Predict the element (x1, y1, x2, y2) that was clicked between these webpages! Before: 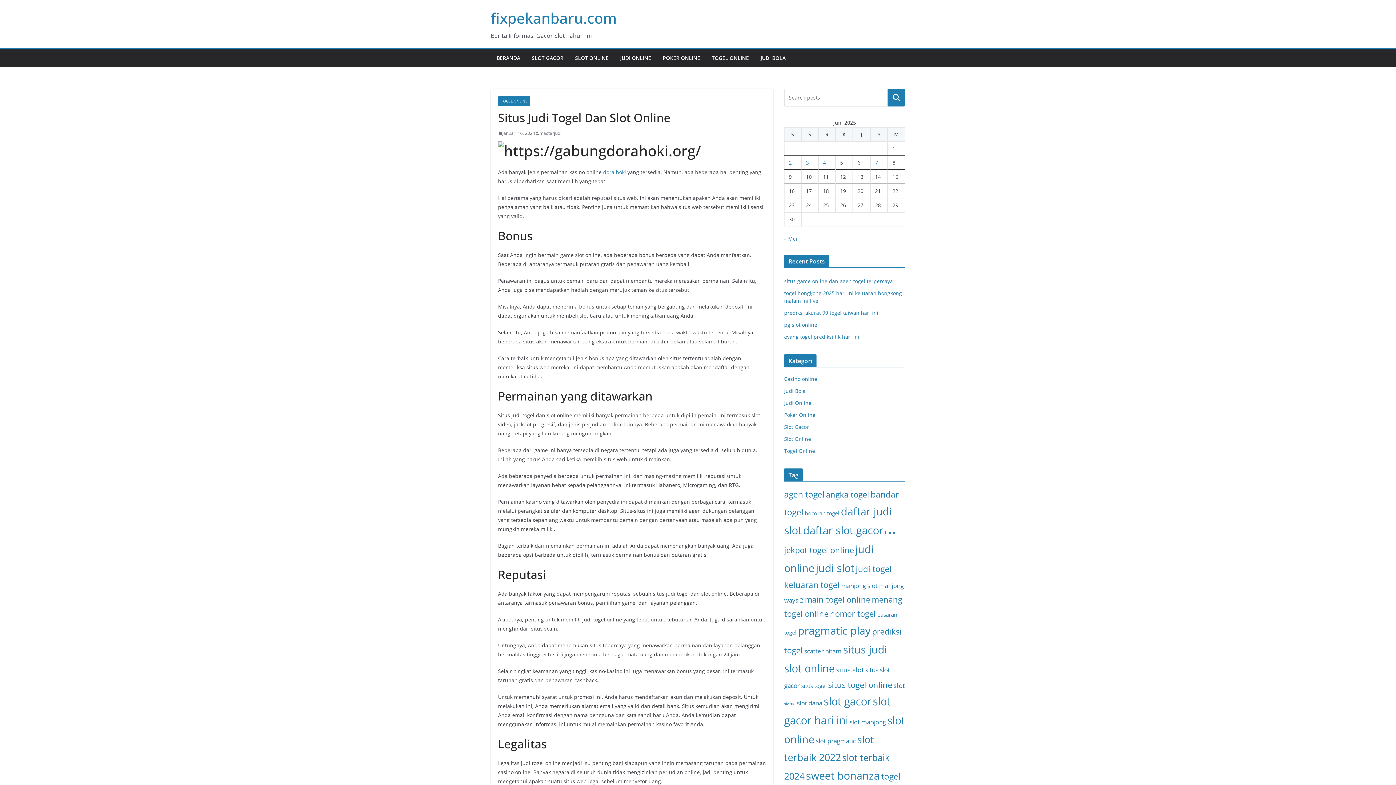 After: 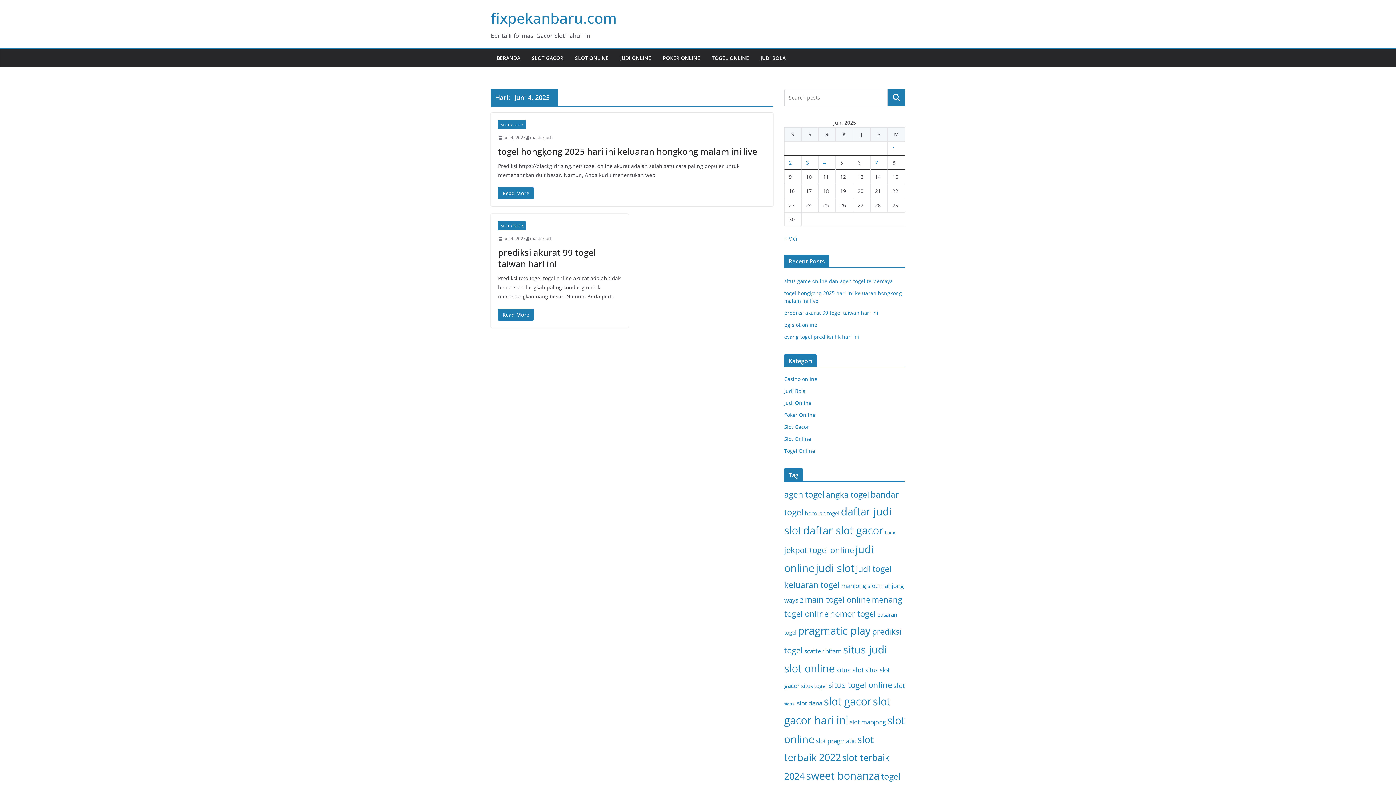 Action: label: Pos diterbitkan pada 4 June 2025 bbox: (823, 159, 826, 166)